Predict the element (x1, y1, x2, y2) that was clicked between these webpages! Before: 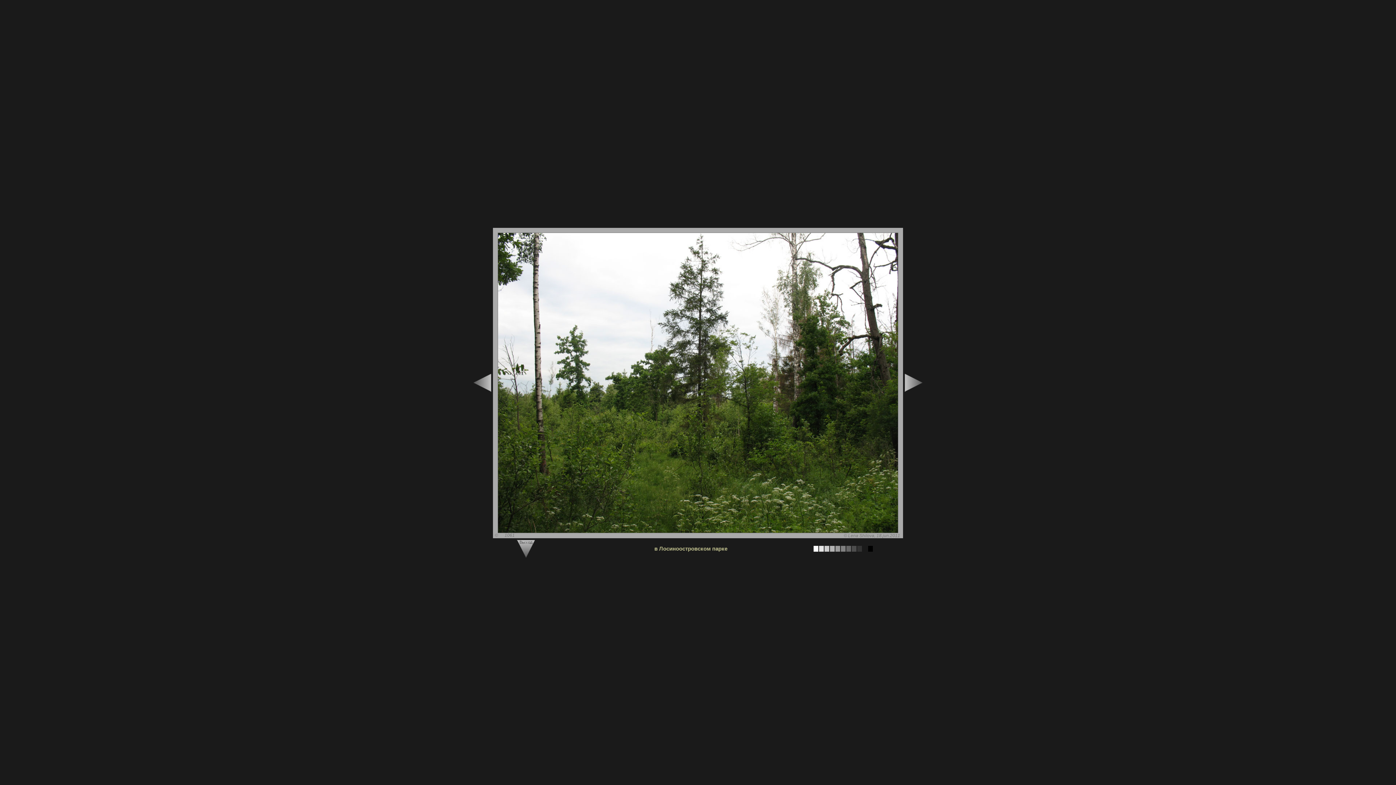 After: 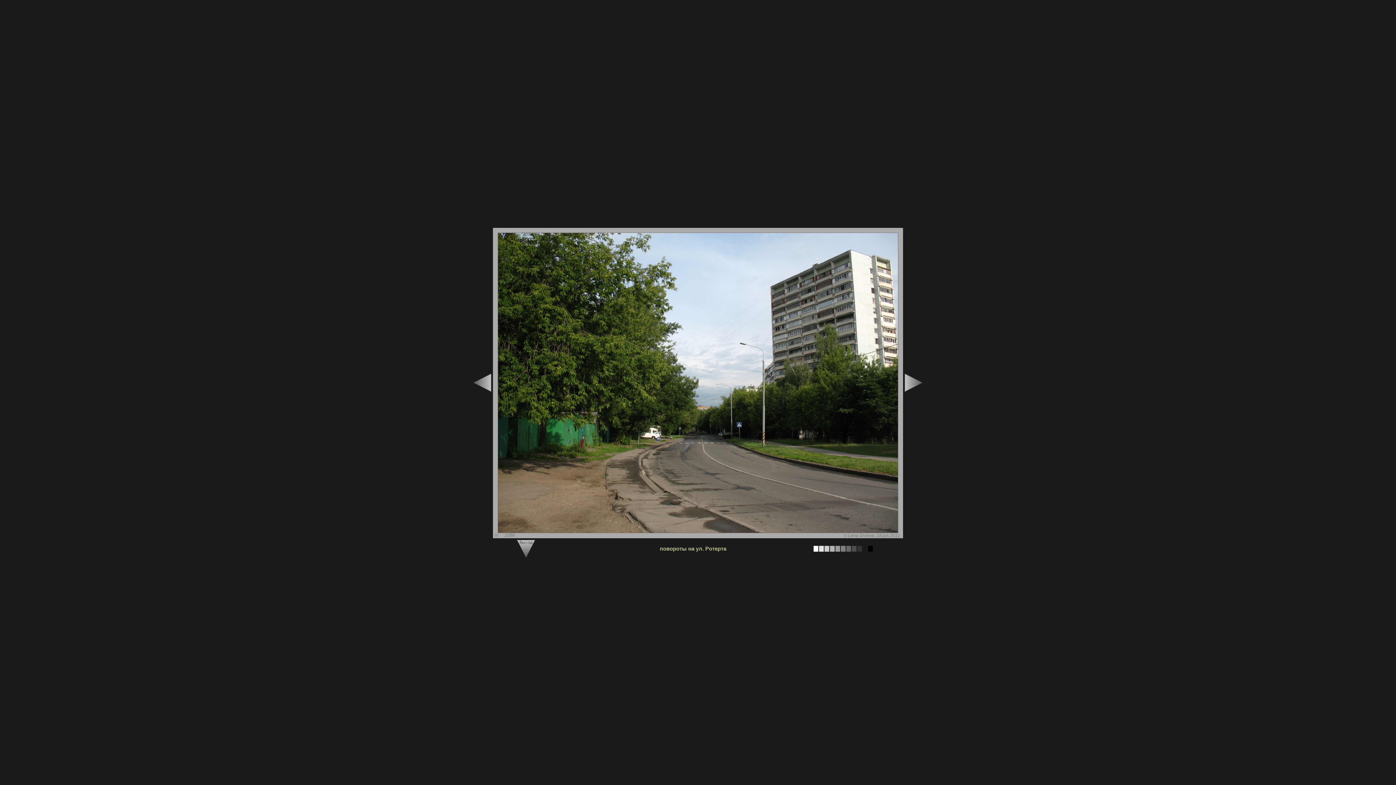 Action: bbox: (473, 387, 491, 393)